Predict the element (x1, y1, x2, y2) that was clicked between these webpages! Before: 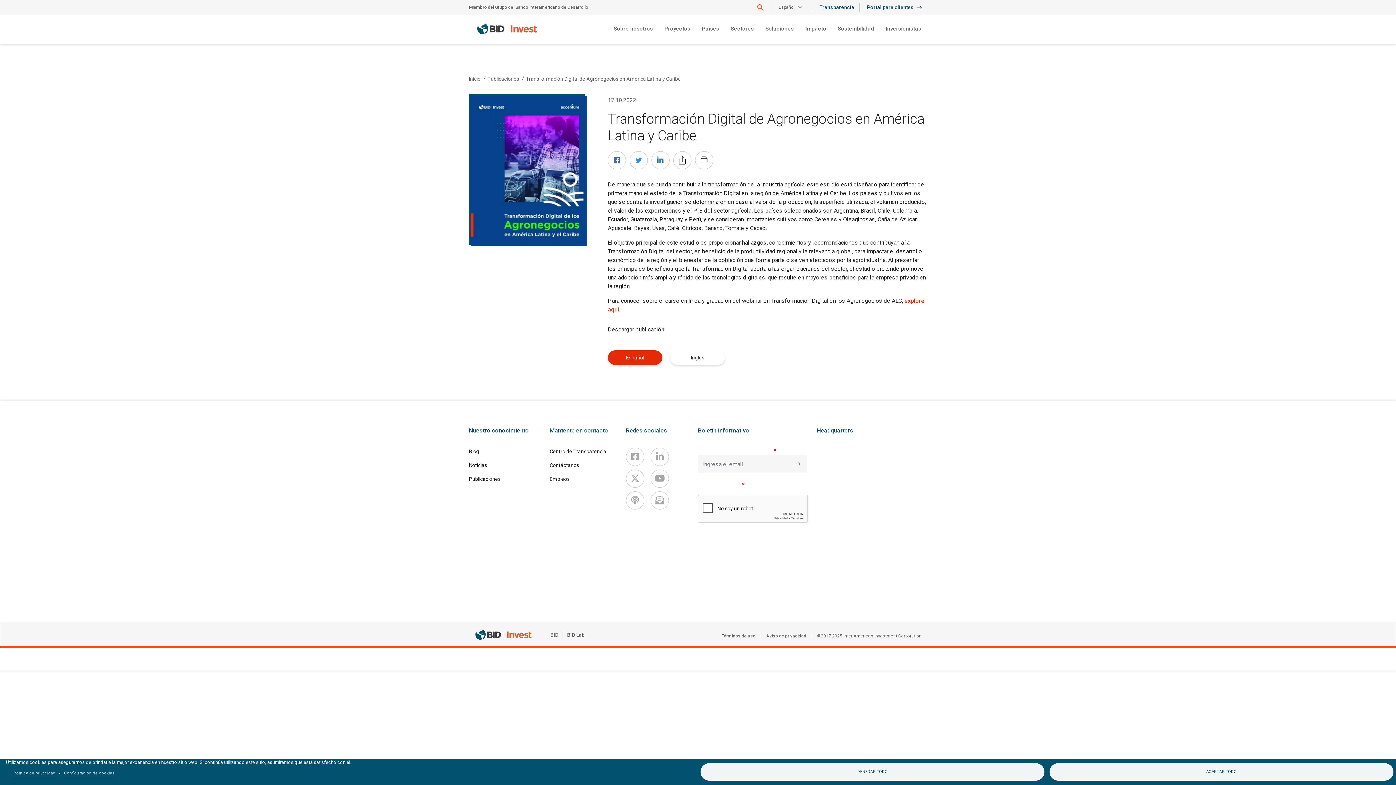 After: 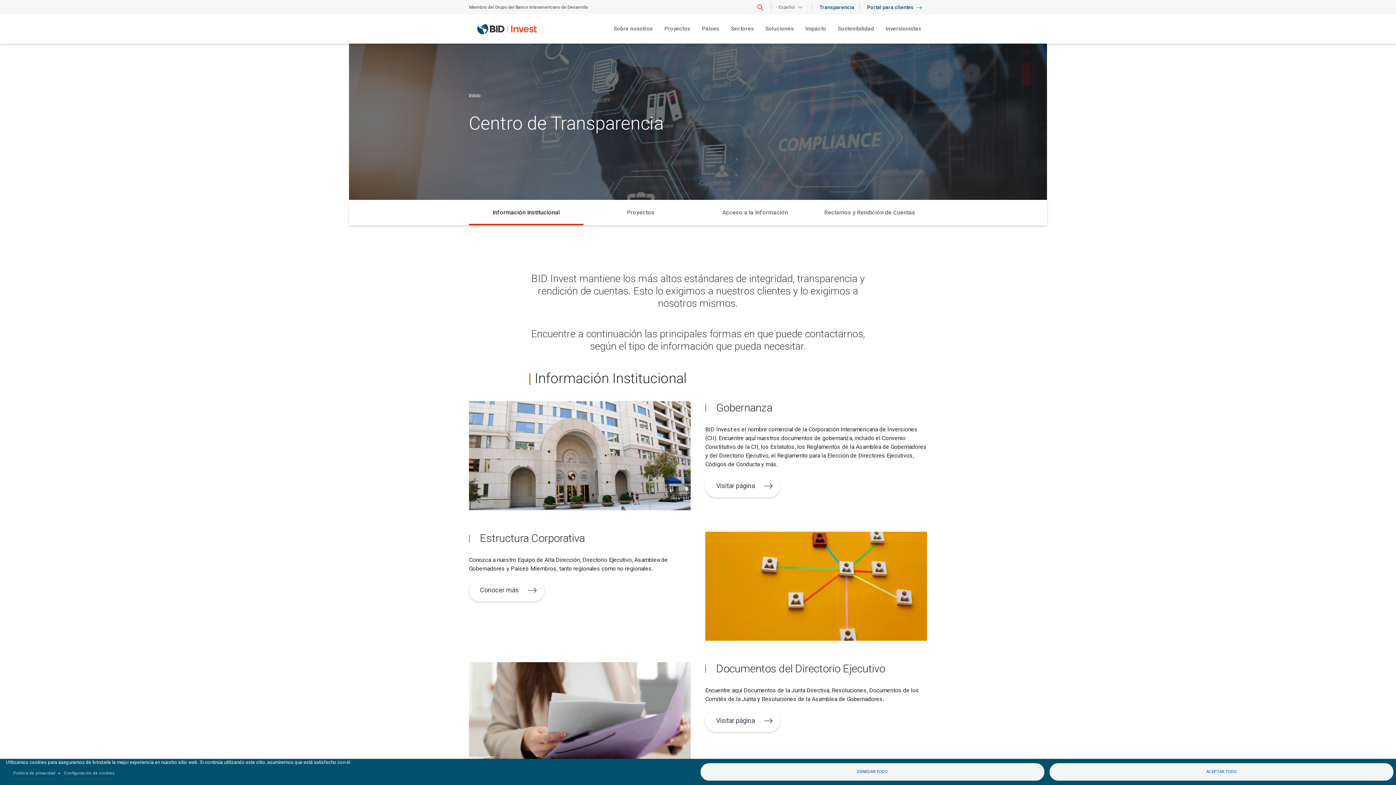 Action: label: Centro de Transparencia bbox: (549, 448, 617, 461)